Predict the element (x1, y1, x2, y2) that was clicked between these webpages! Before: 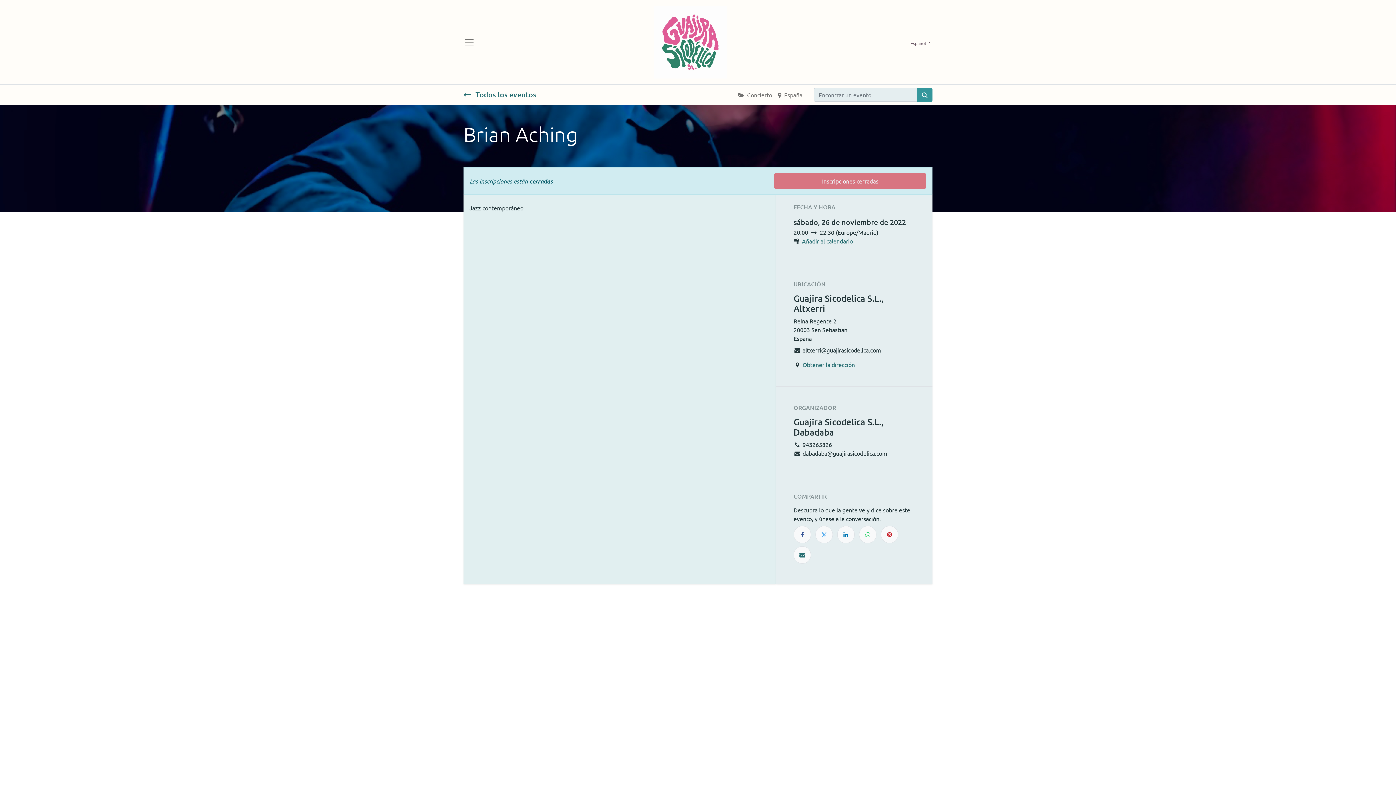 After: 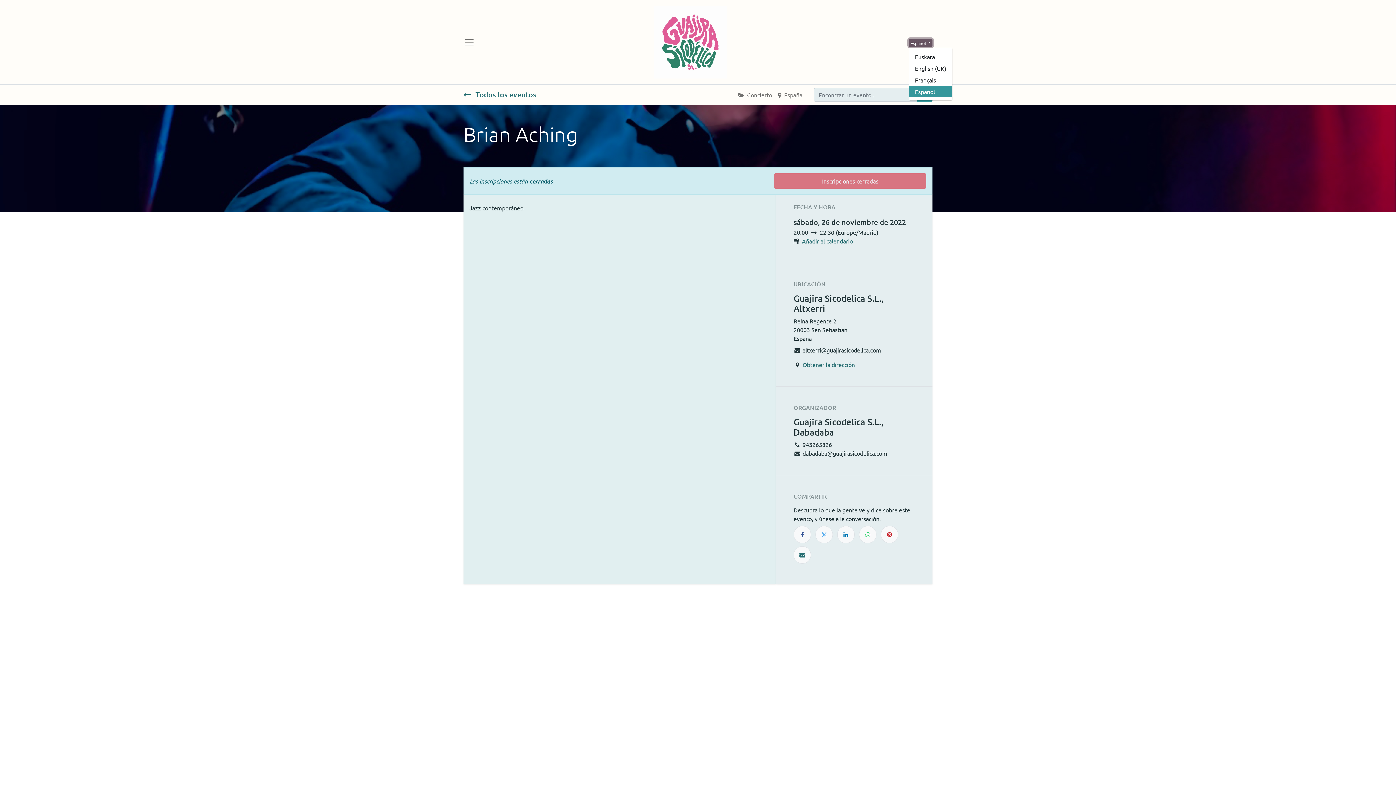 Action: bbox: (909, 38, 932, 46) label: Español 